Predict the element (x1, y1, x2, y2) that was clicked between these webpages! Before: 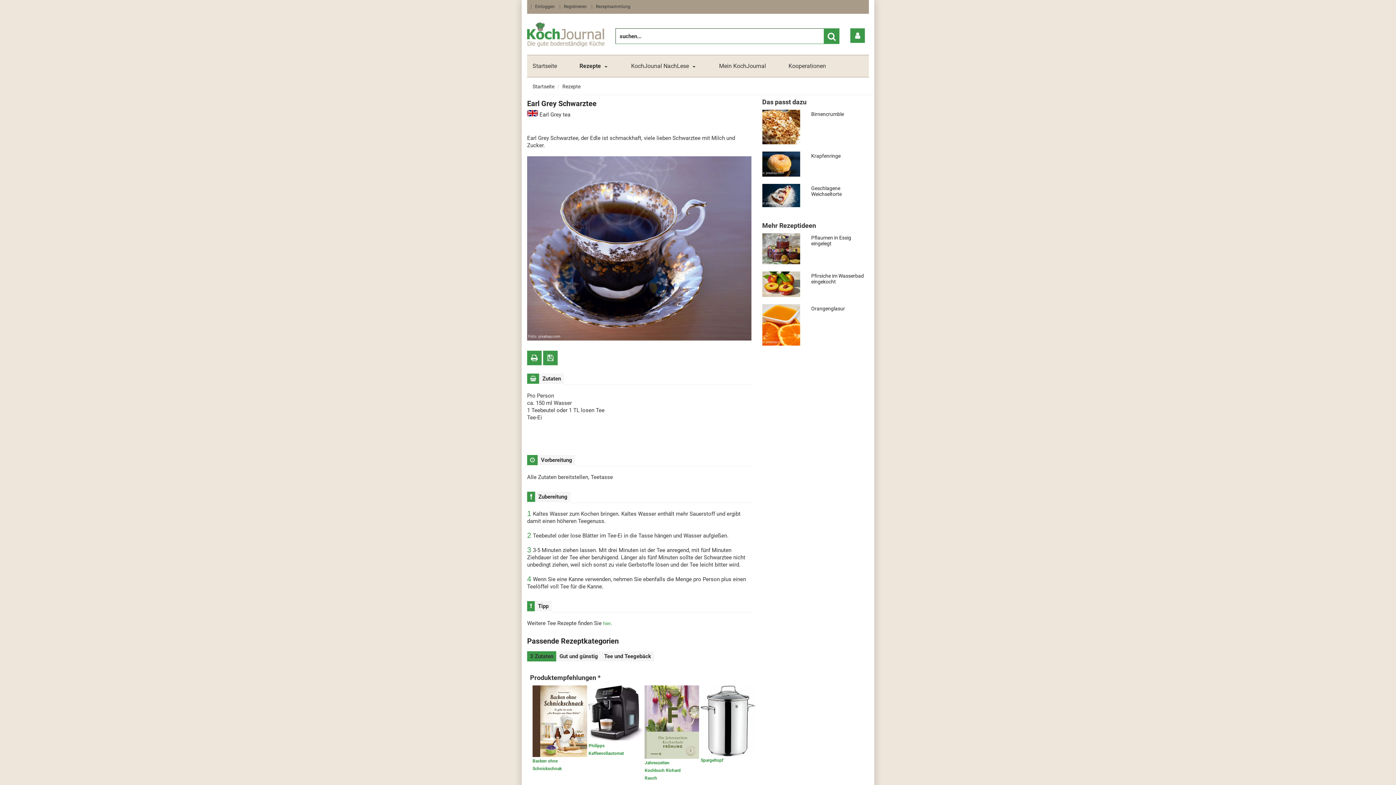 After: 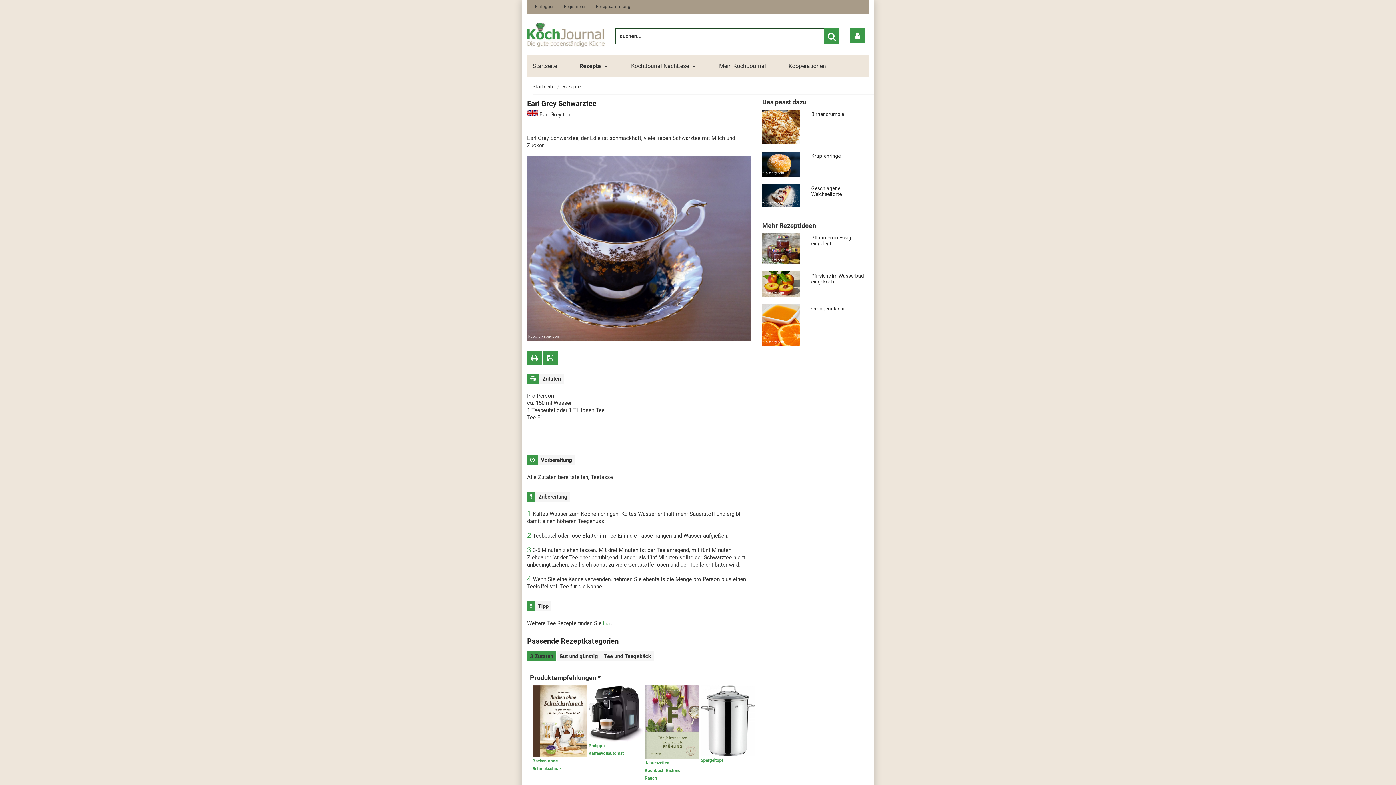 Action: bbox: (531, 355, 538, 362)